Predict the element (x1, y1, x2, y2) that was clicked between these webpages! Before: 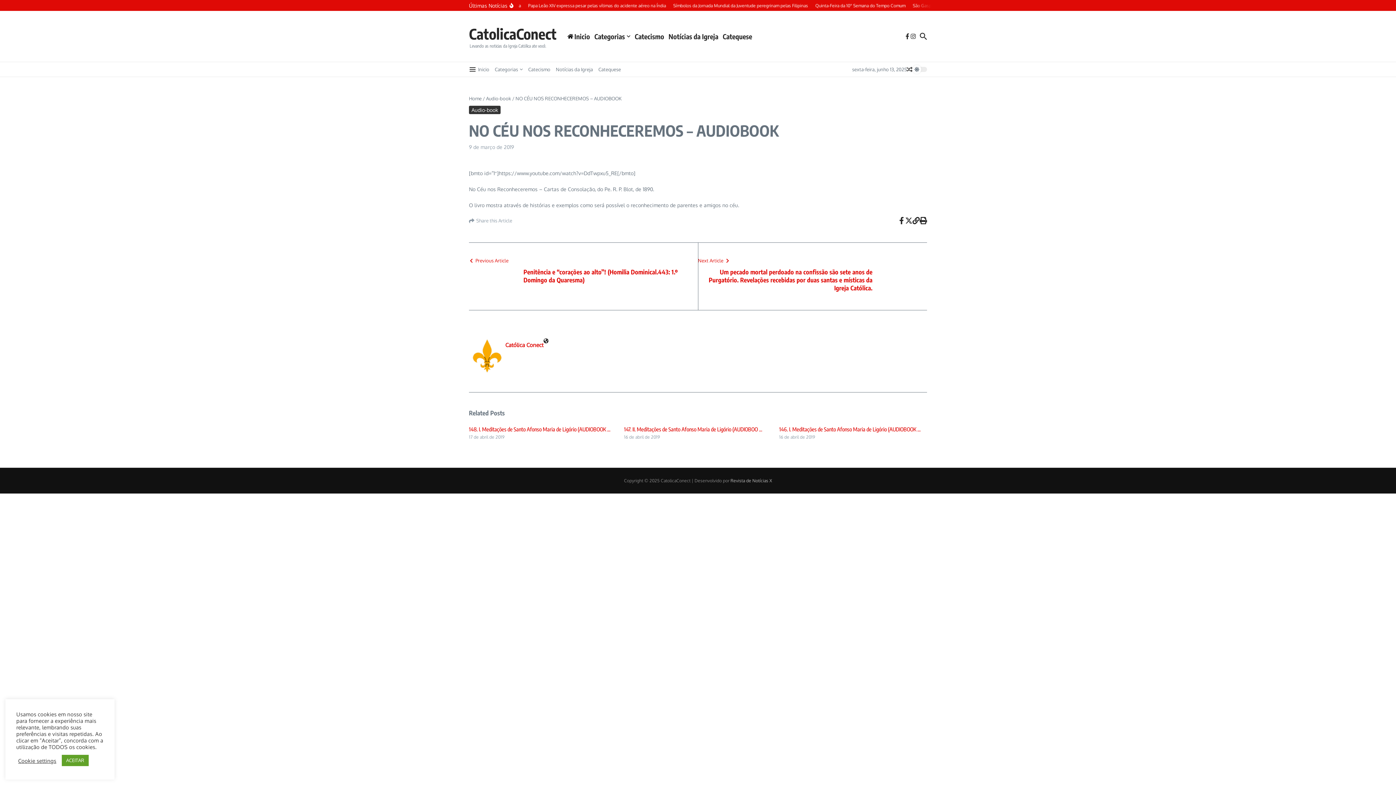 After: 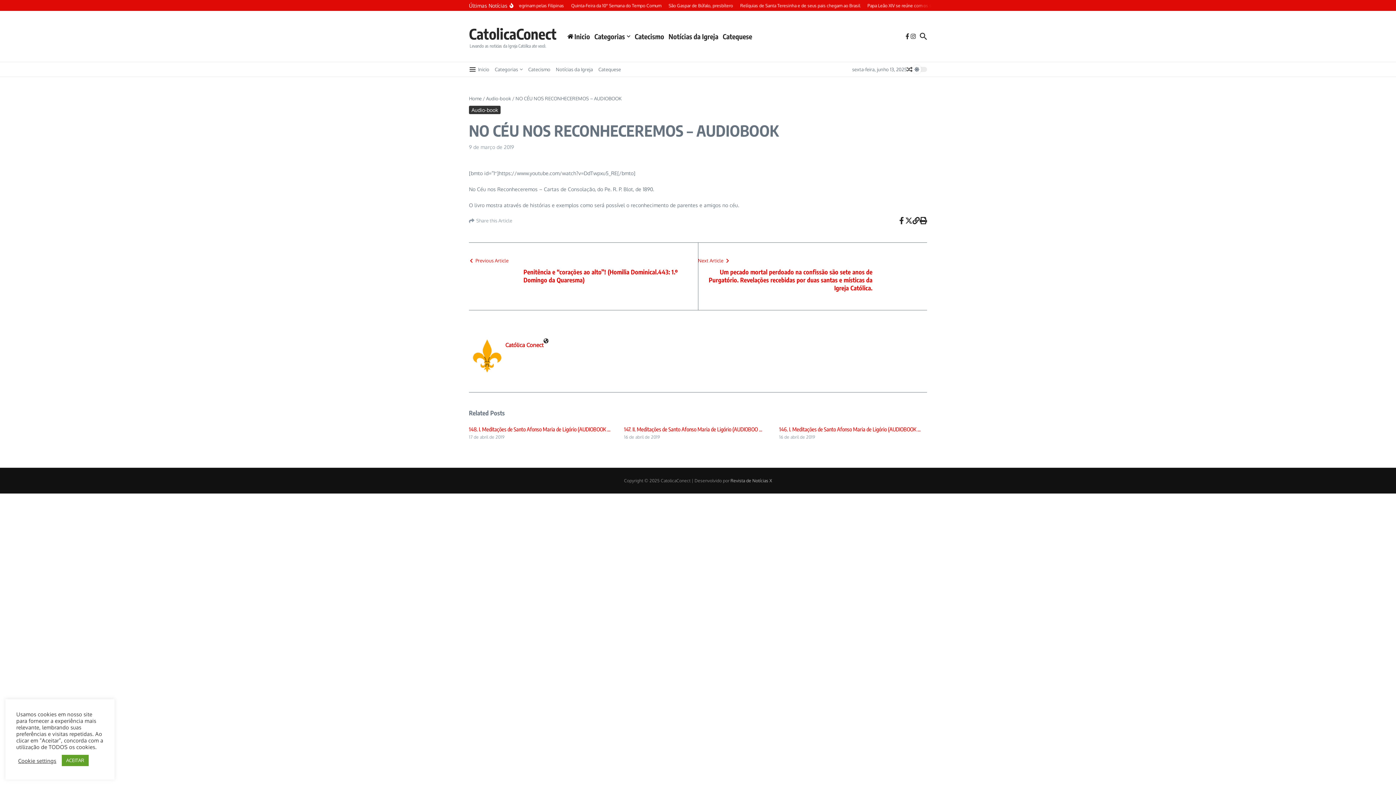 Action: label: Site bbox: (543, 338, 548, 344)